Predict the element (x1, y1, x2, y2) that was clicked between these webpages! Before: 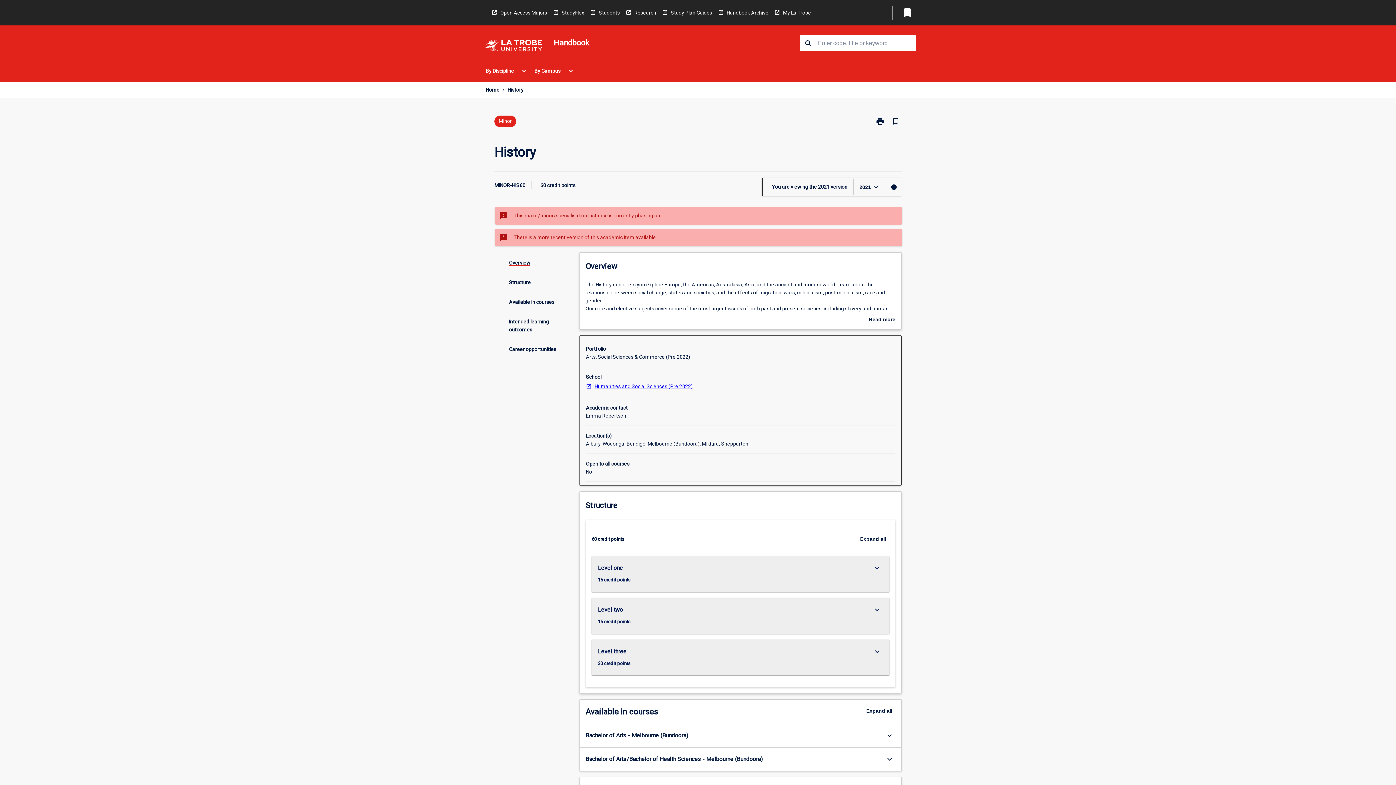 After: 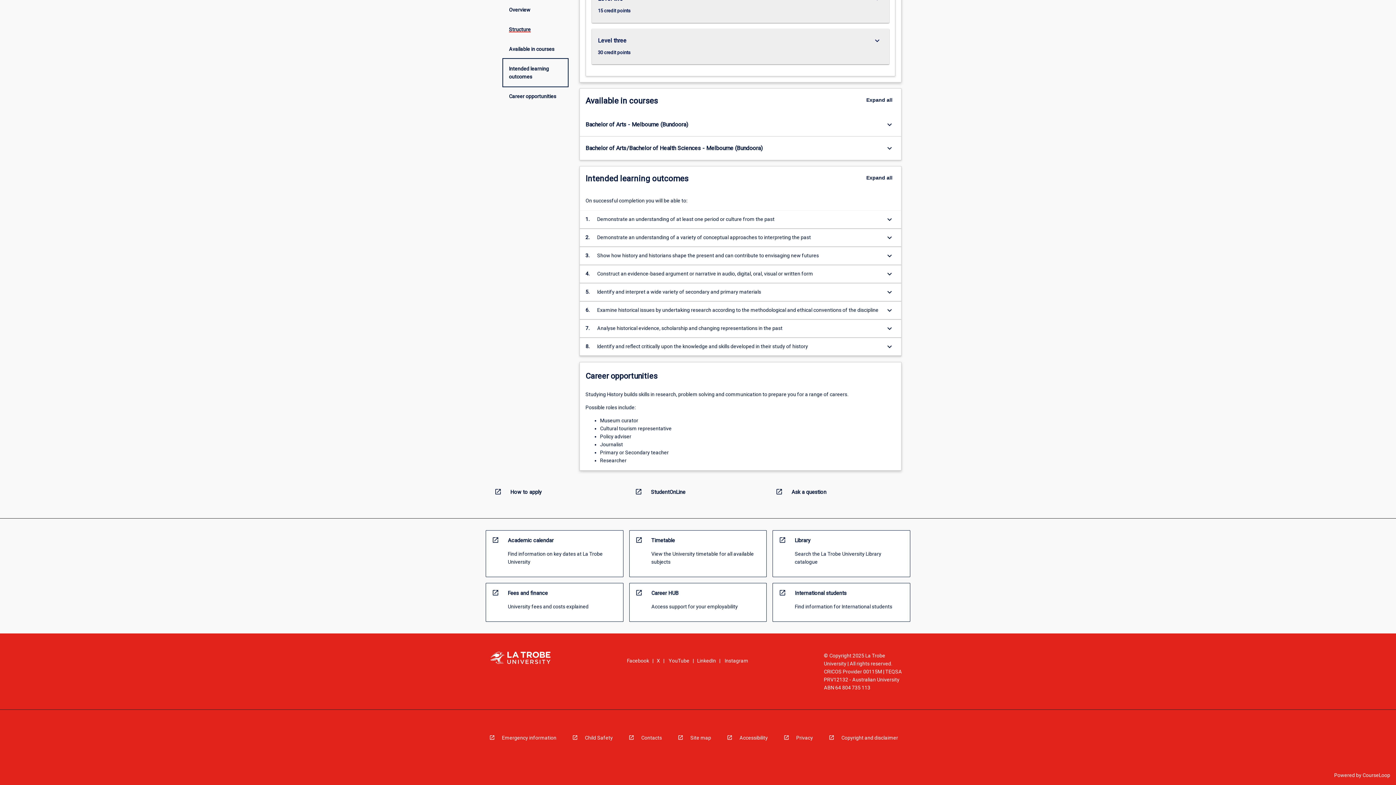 Action: label: Intended learning outcomes bbox: (503, 311, 567, 339)